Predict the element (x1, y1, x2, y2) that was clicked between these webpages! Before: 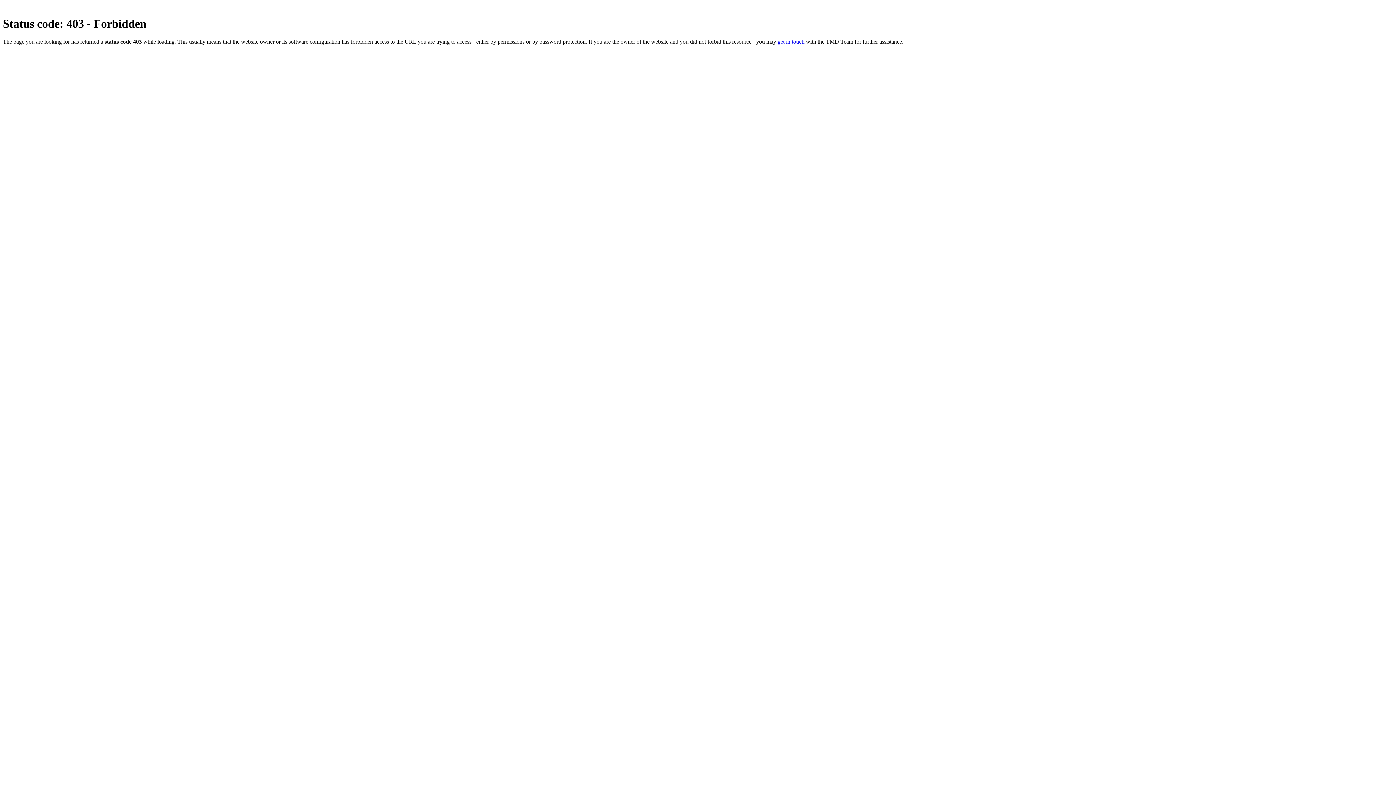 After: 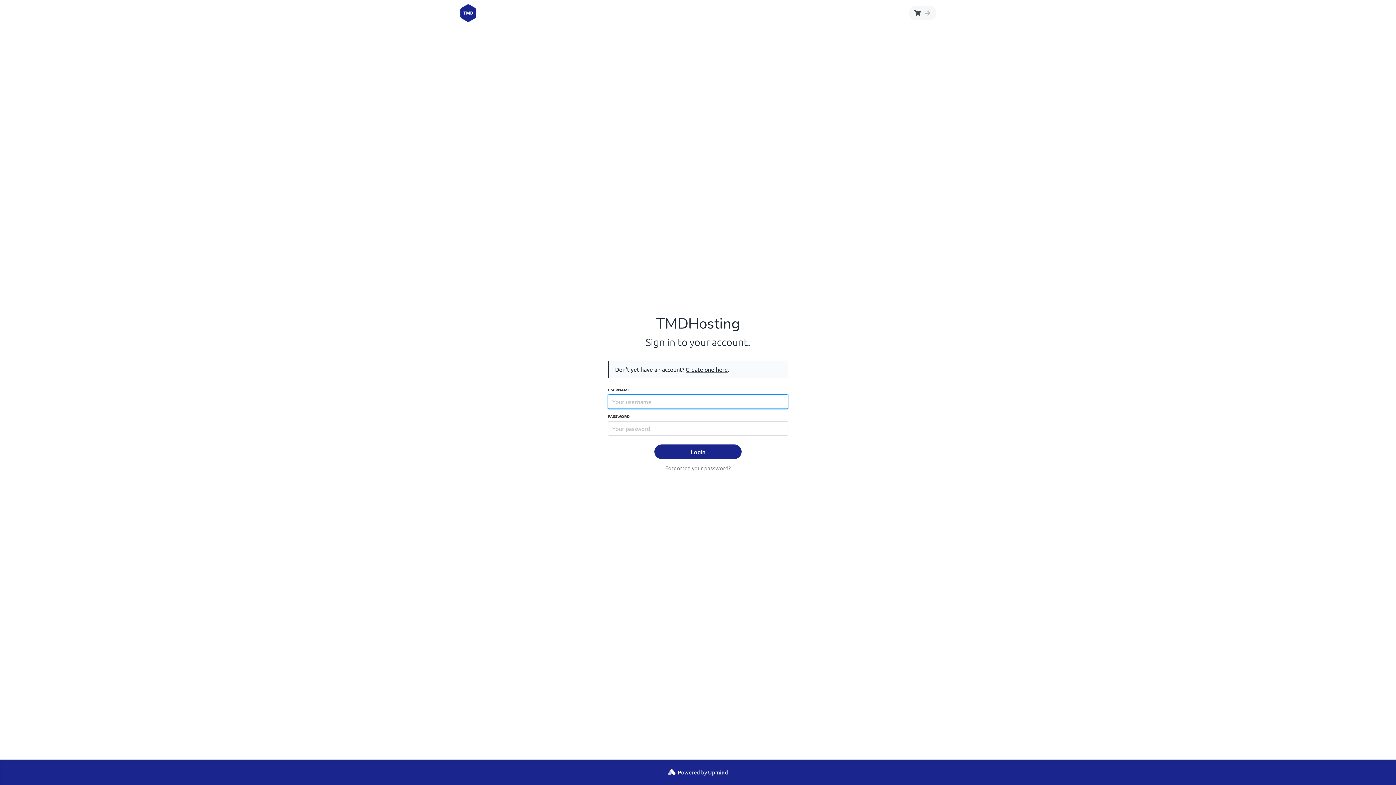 Action: bbox: (777, 38, 804, 44) label: get in touch